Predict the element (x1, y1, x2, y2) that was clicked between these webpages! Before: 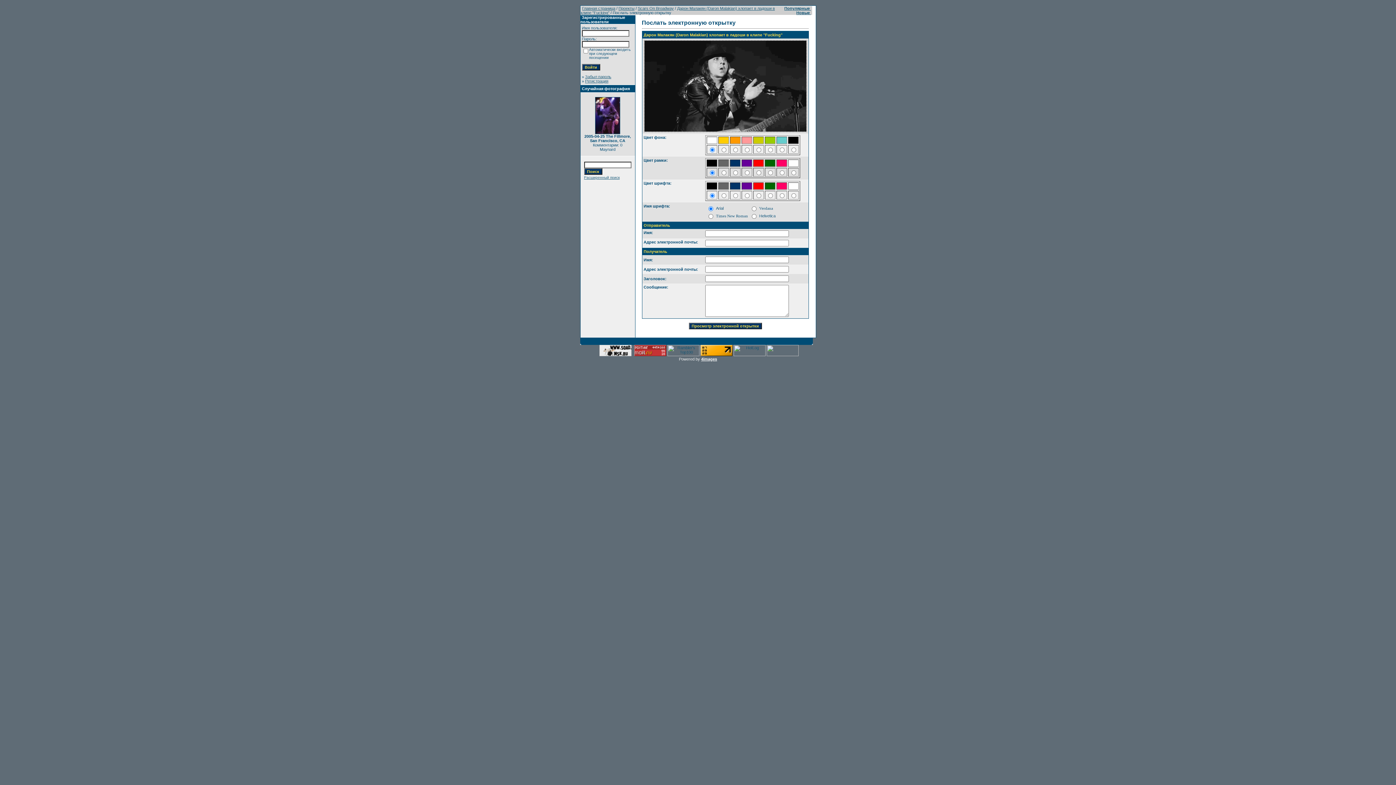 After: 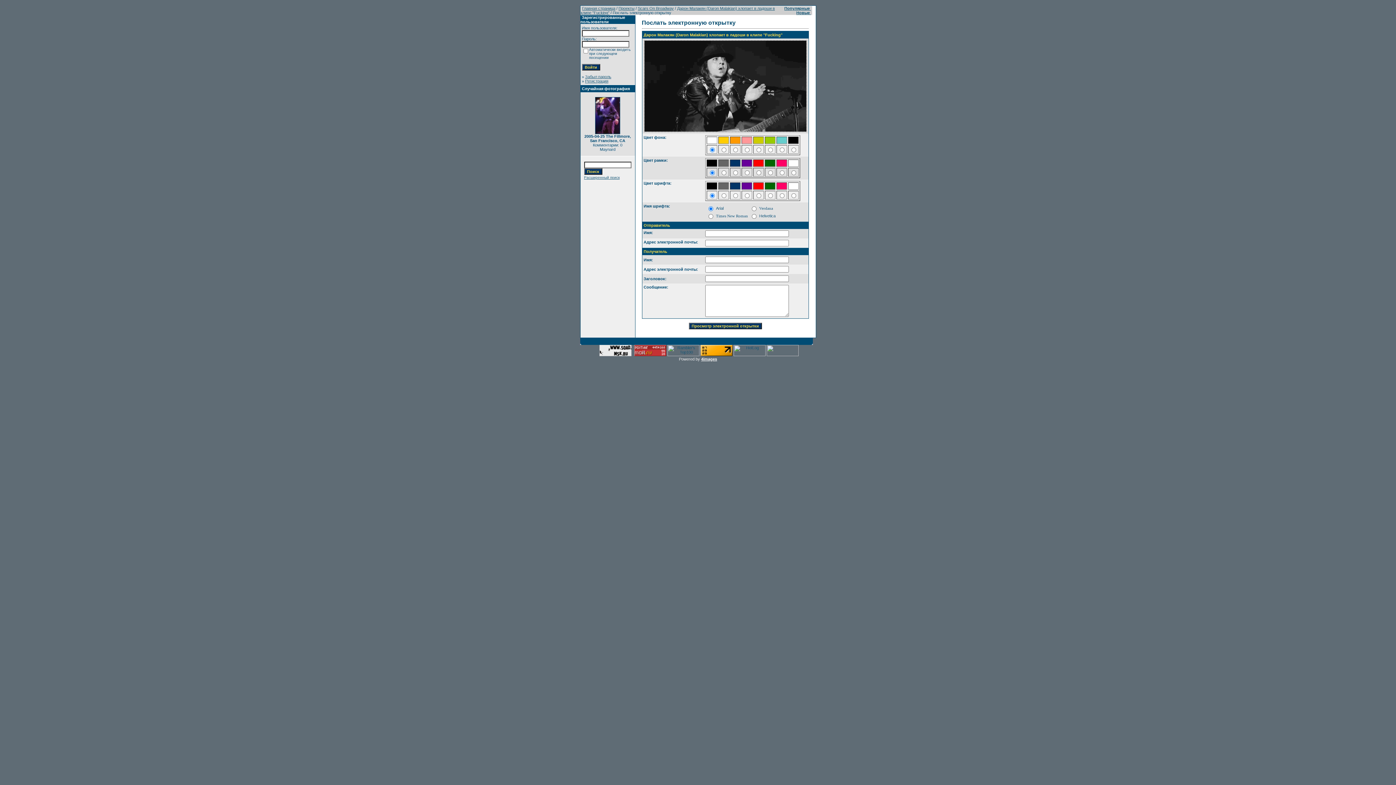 Action: bbox: (701, 357, 717, 361) label: 4images